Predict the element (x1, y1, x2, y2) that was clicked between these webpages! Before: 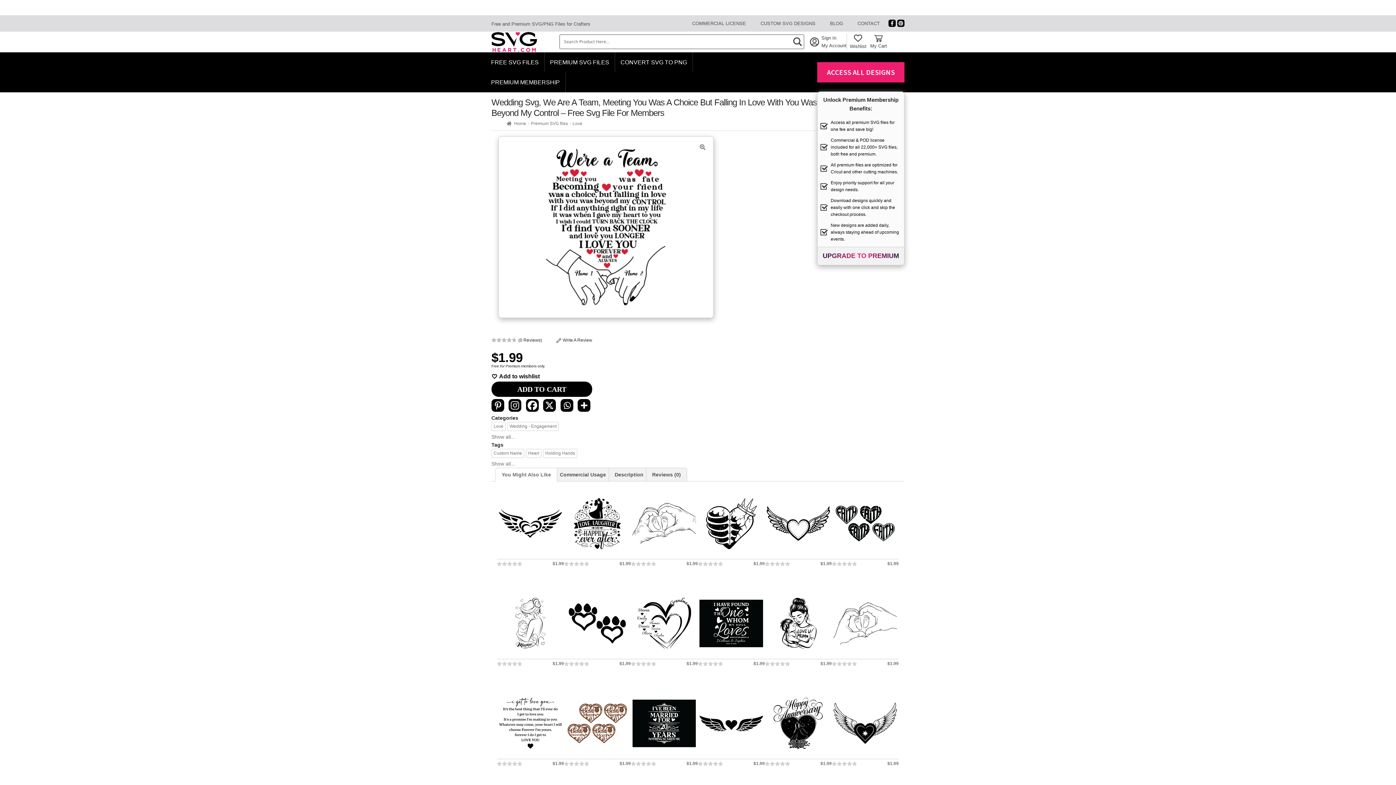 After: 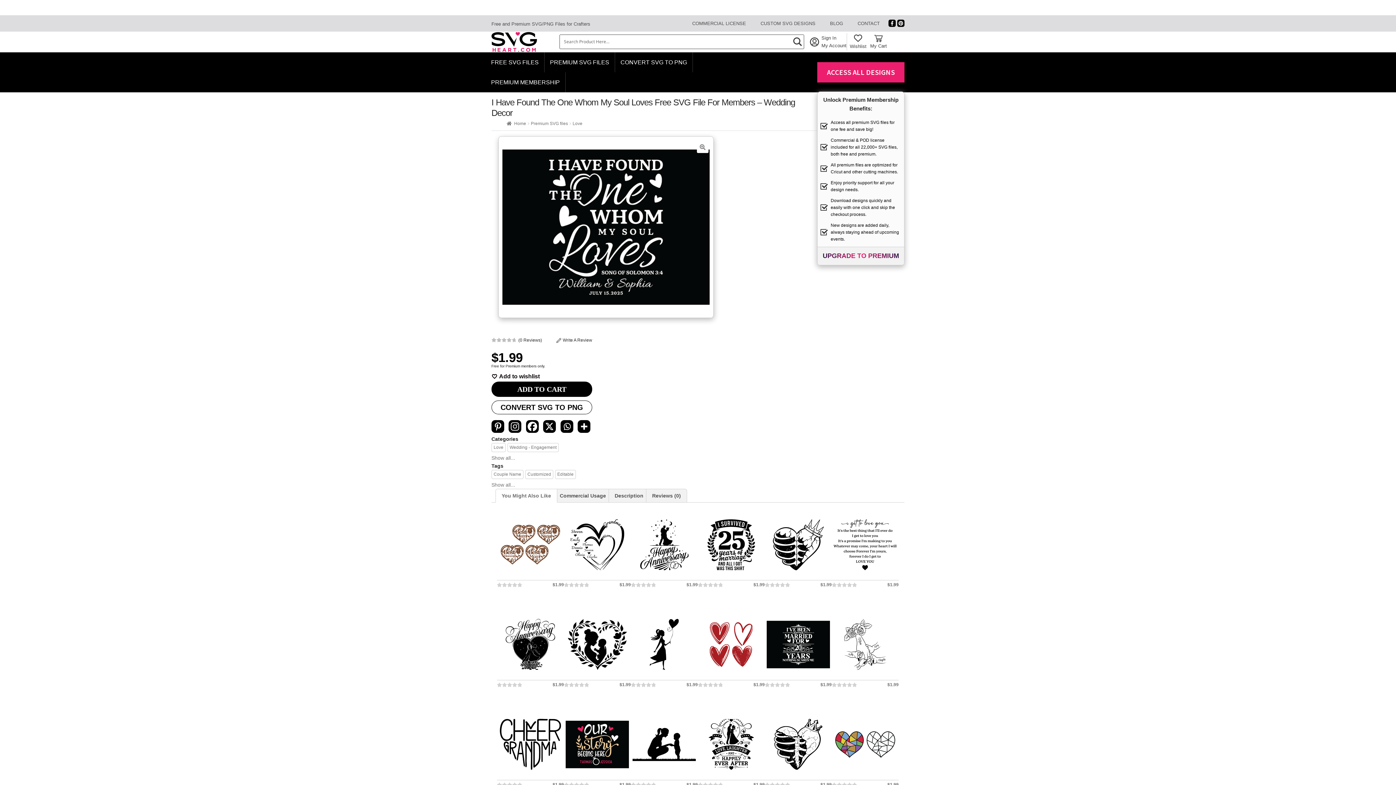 Action: bbox: (697, 580, 764, 643)